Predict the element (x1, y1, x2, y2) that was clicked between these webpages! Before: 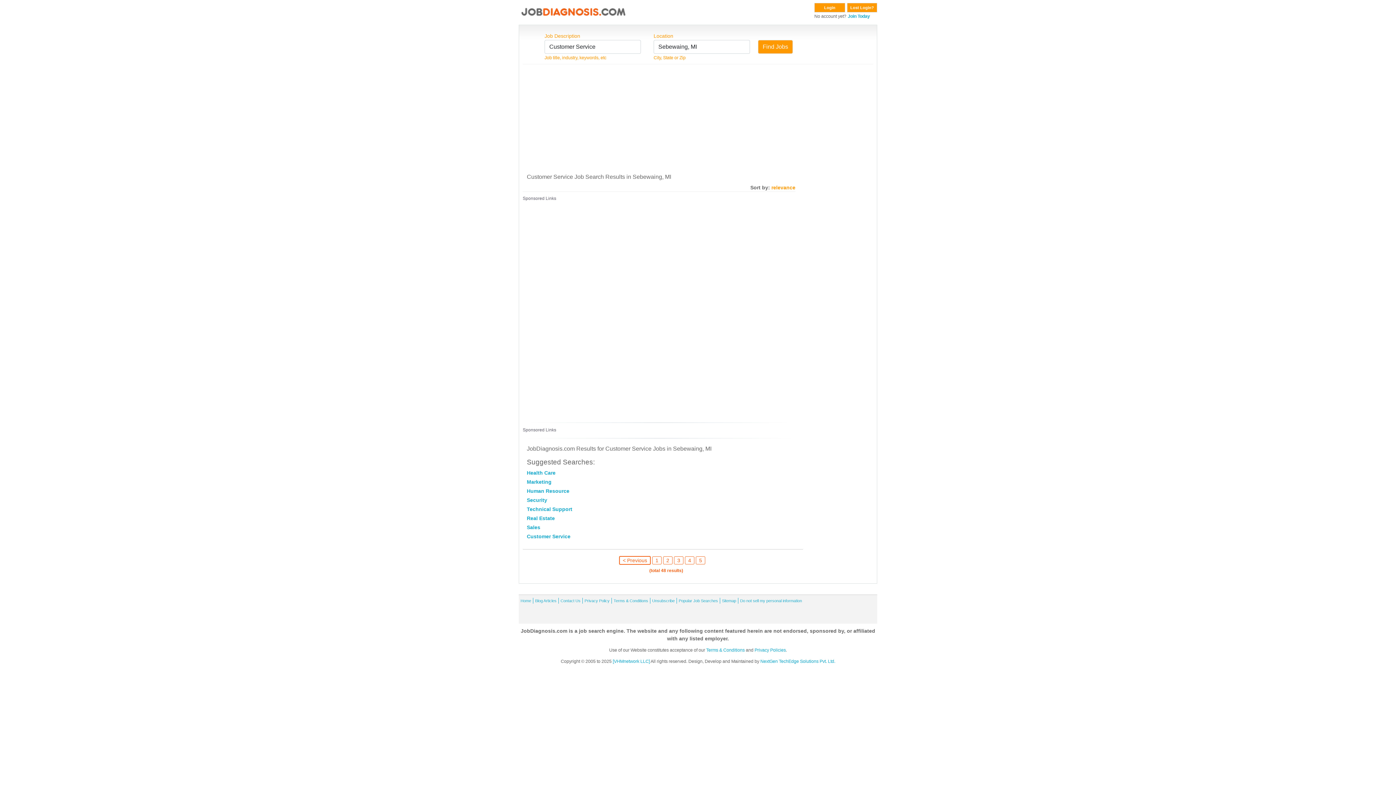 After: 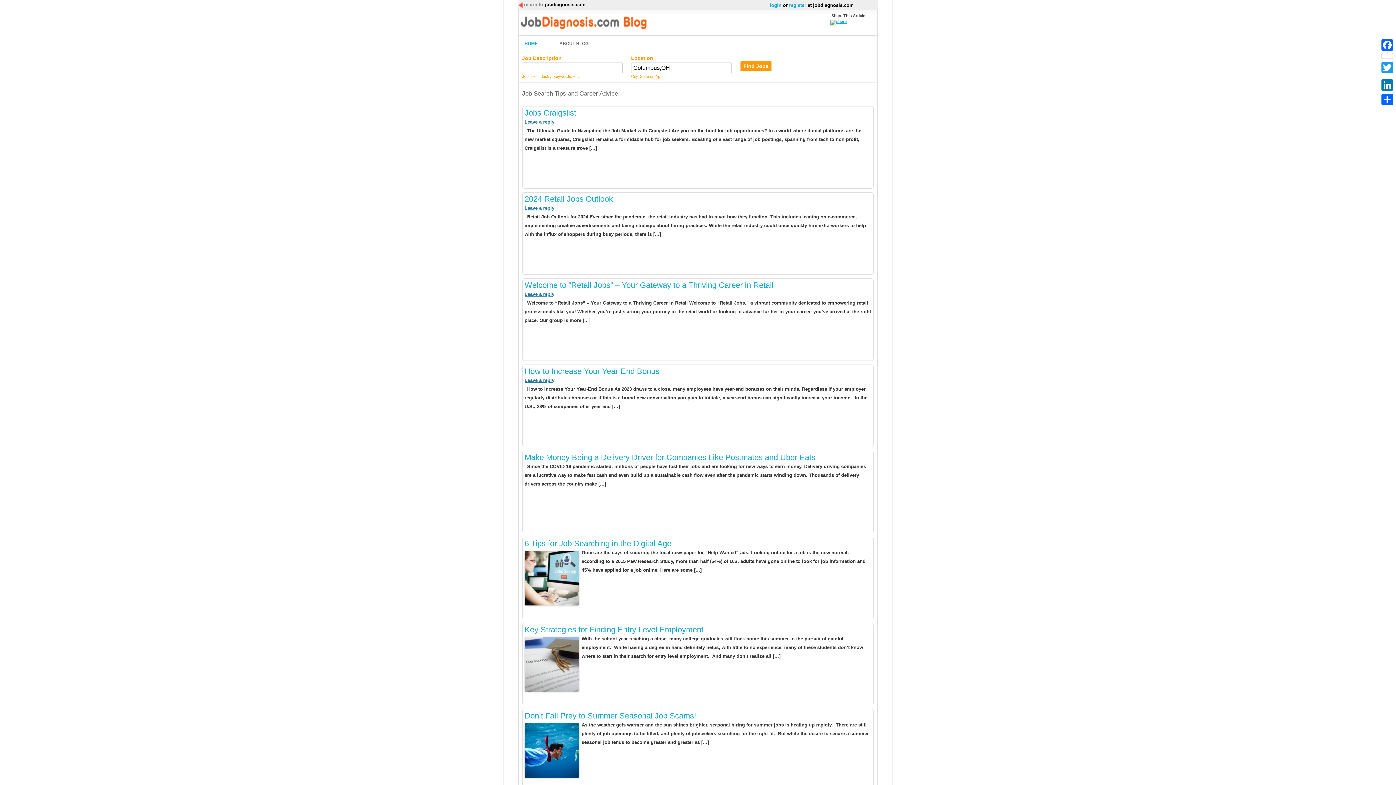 Action: label: Blog Articles bbox: (535, 598, 556, 604)